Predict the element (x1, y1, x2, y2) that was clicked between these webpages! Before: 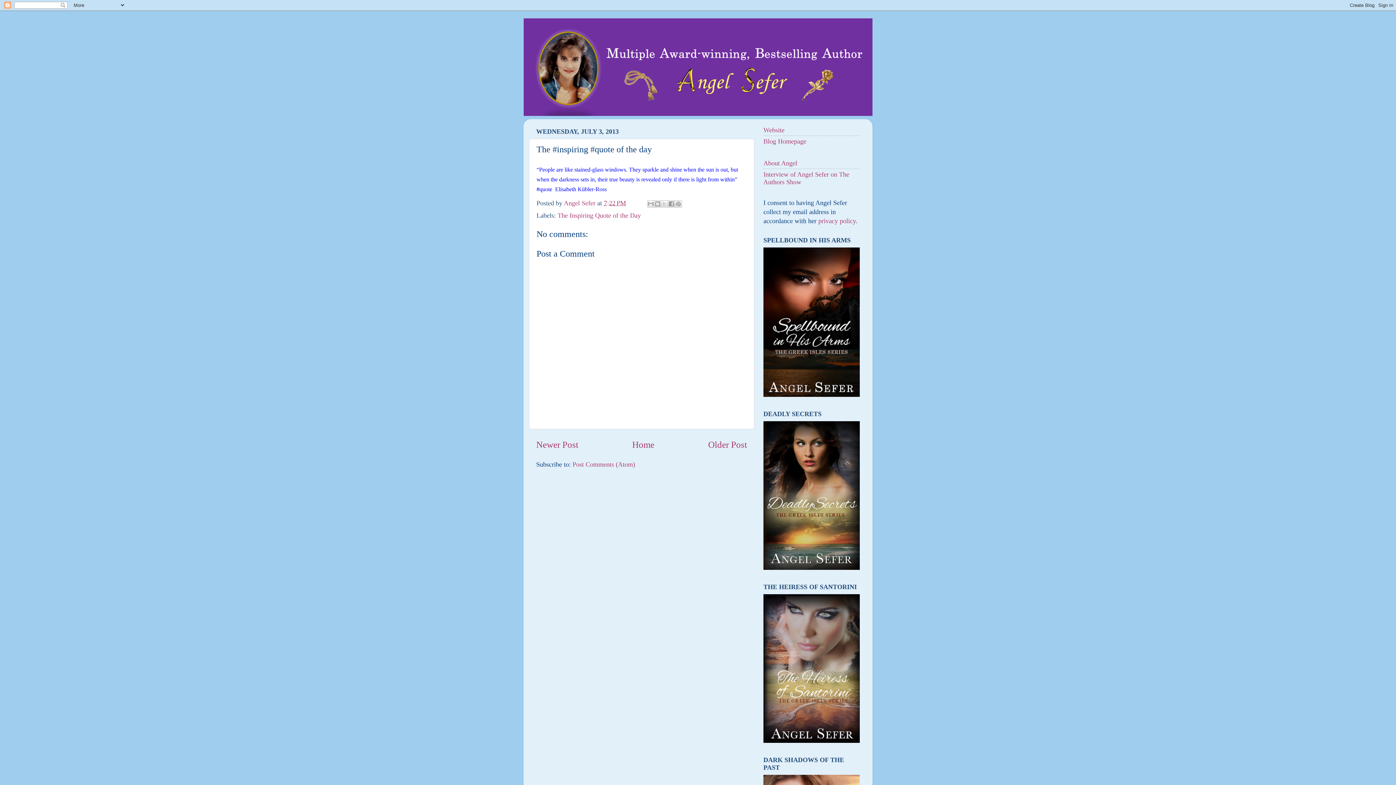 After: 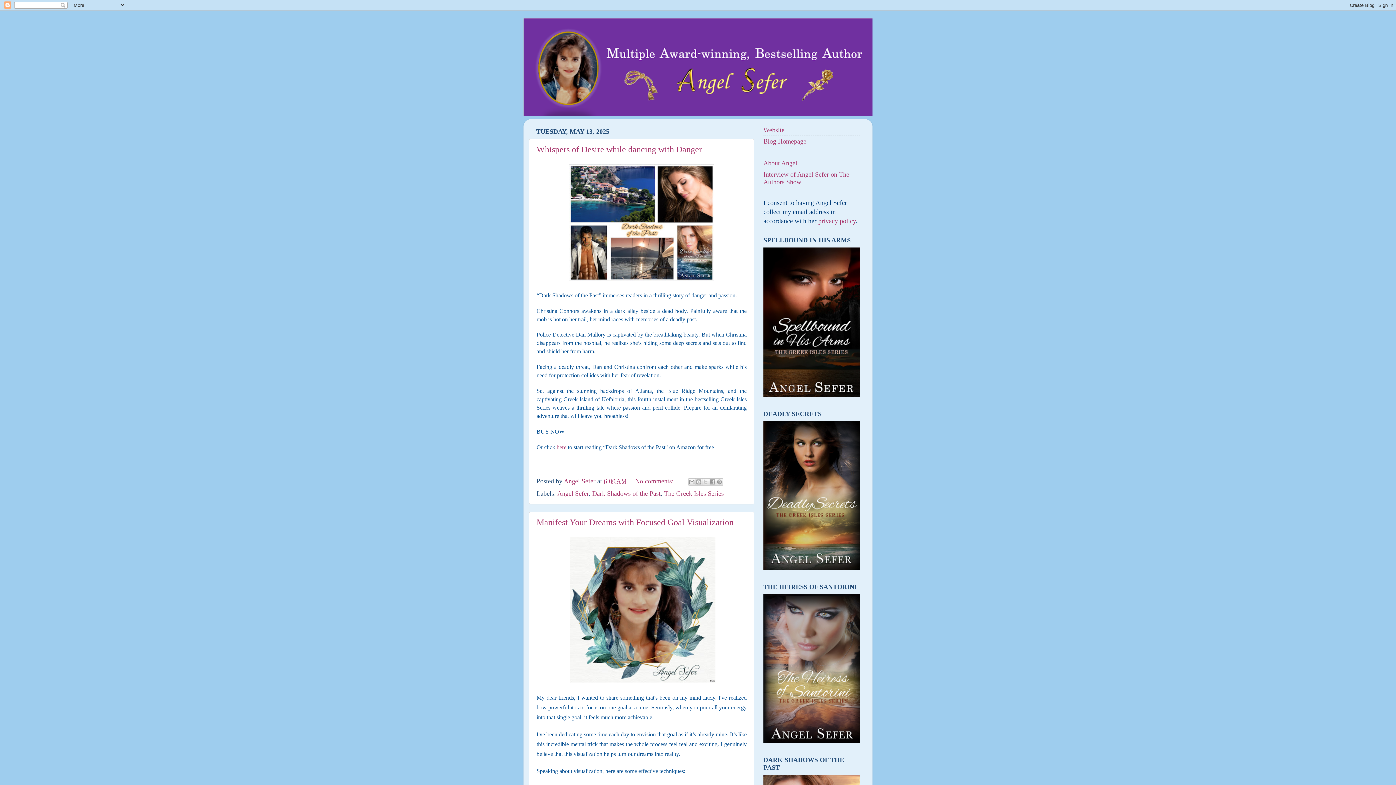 Action: label: Blog Homepage bbox: (763, 137, 806, 144)